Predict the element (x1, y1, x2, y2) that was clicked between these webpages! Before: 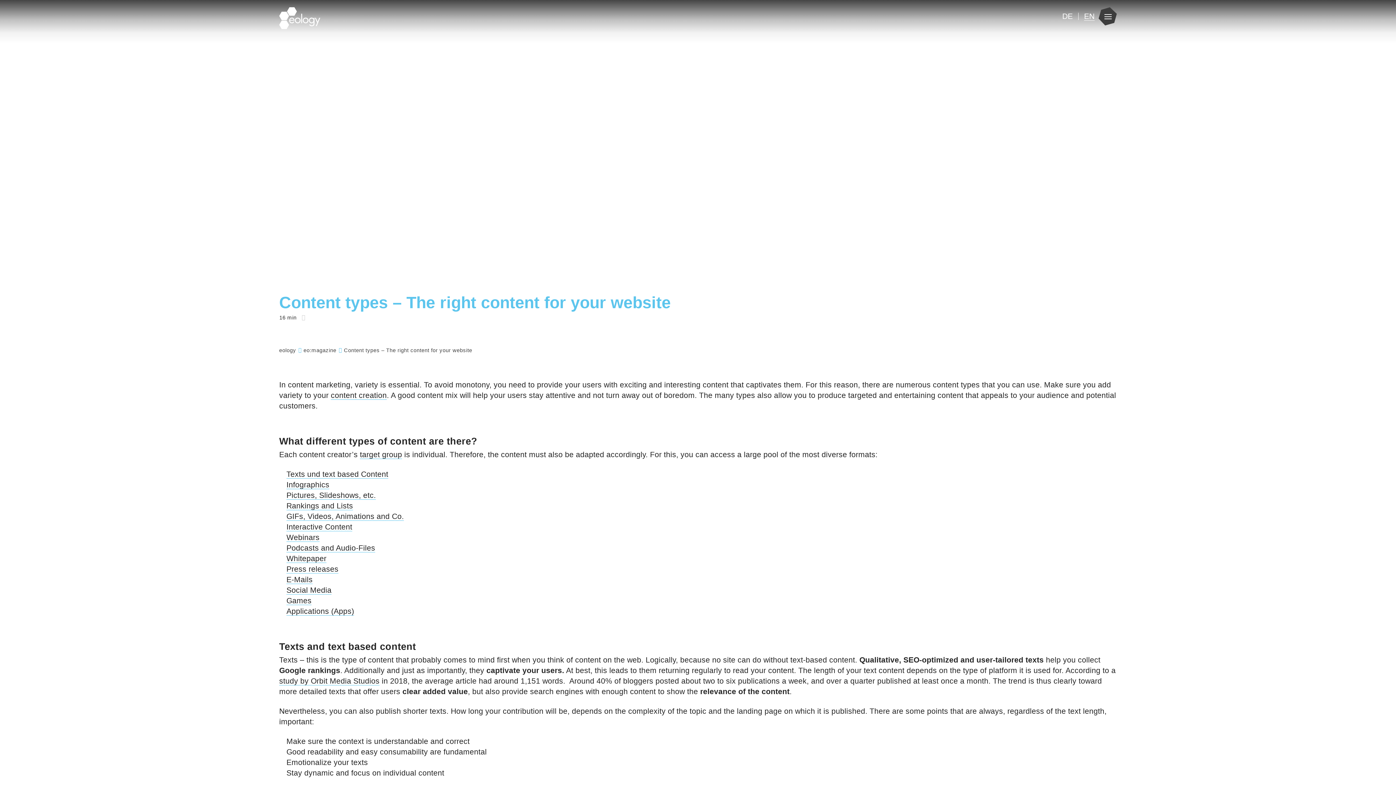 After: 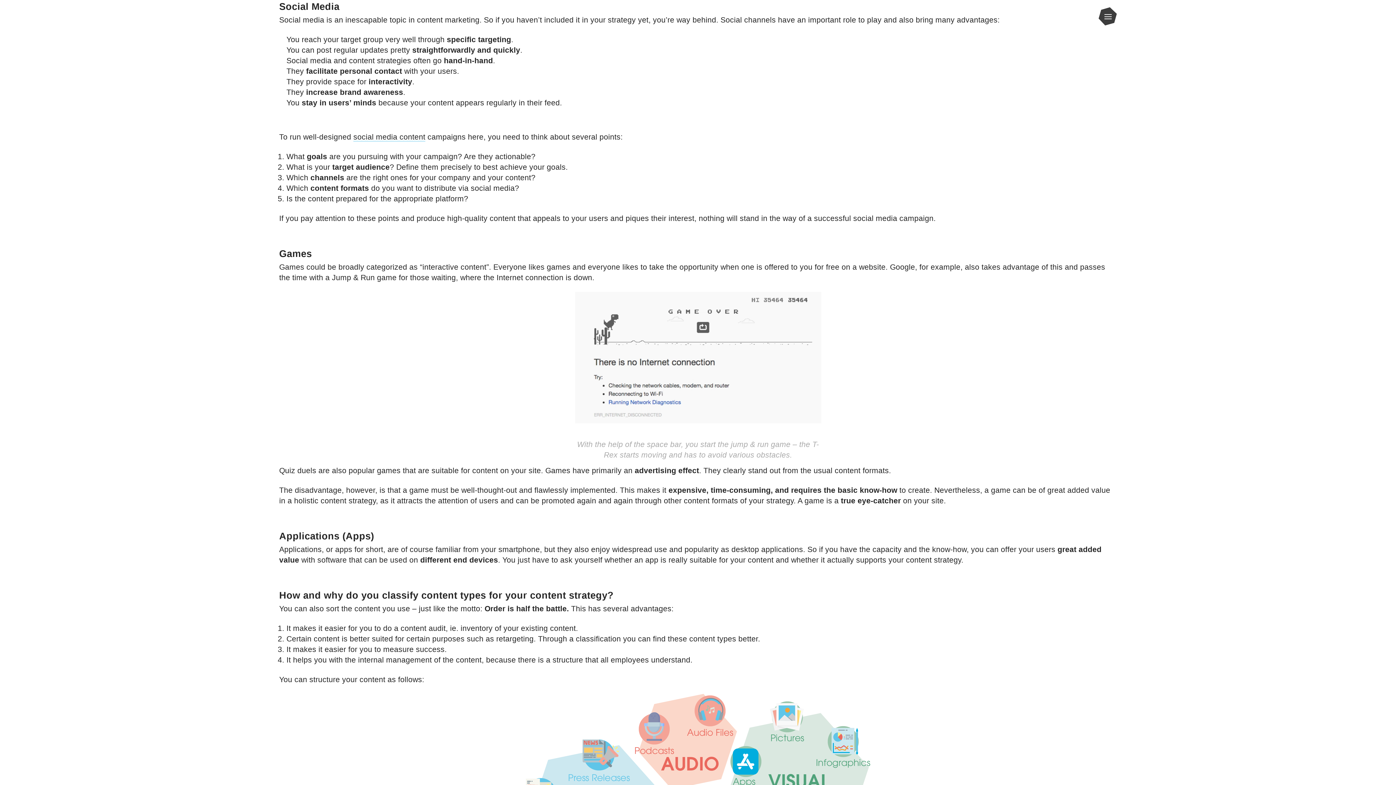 Action: label: Social Media bbox: (286, 586, 331, 594)